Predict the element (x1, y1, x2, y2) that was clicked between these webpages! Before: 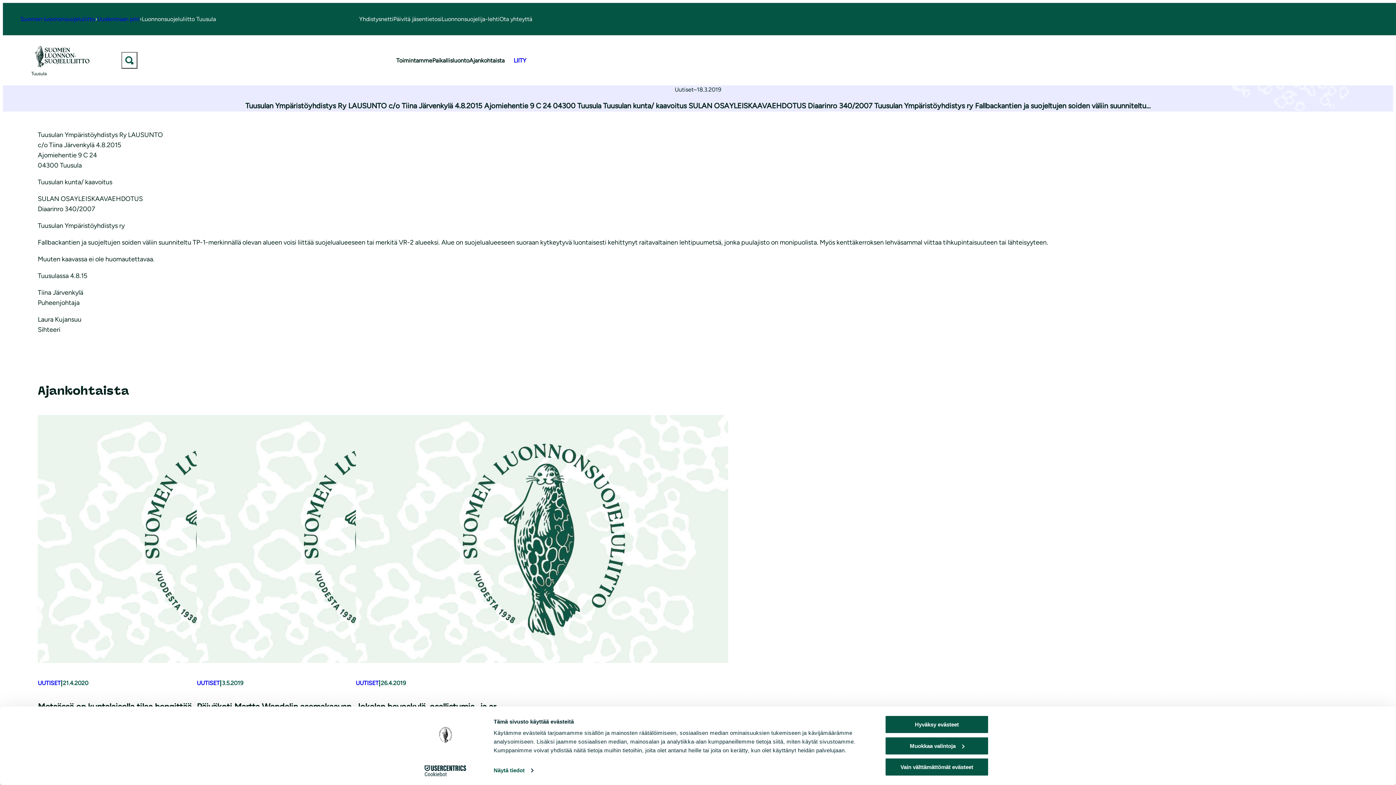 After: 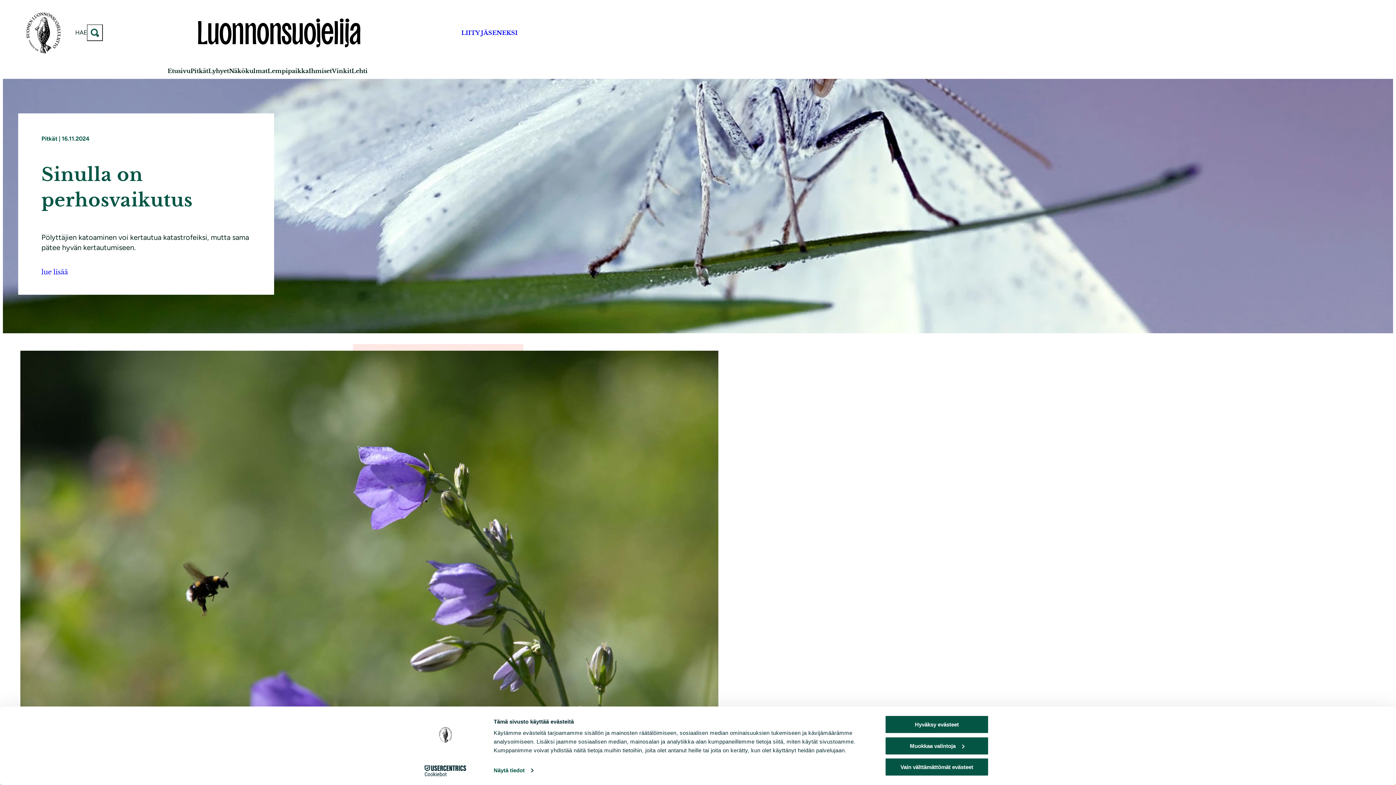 Action: bbox: (441, 14, 499, 23) label: Luonnonsuojelija-lehti